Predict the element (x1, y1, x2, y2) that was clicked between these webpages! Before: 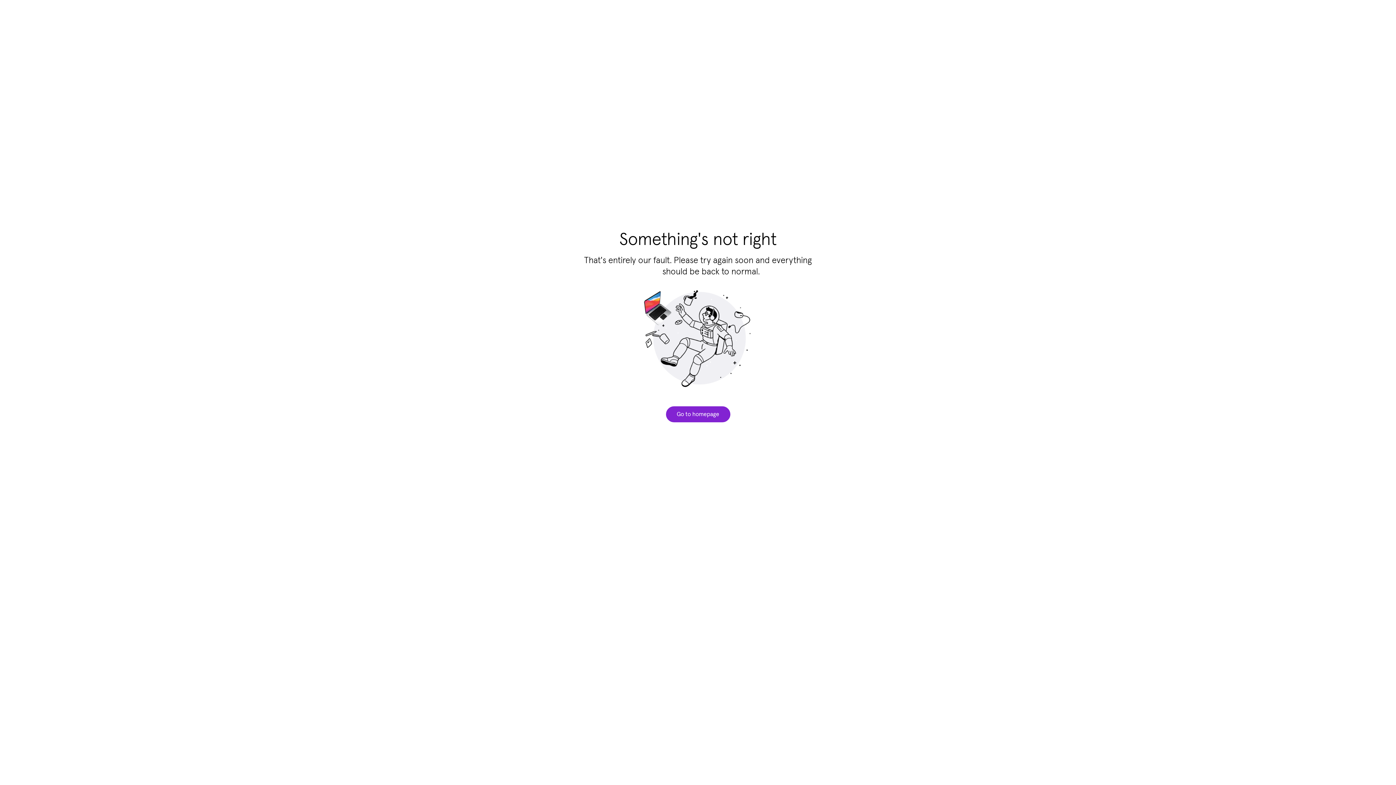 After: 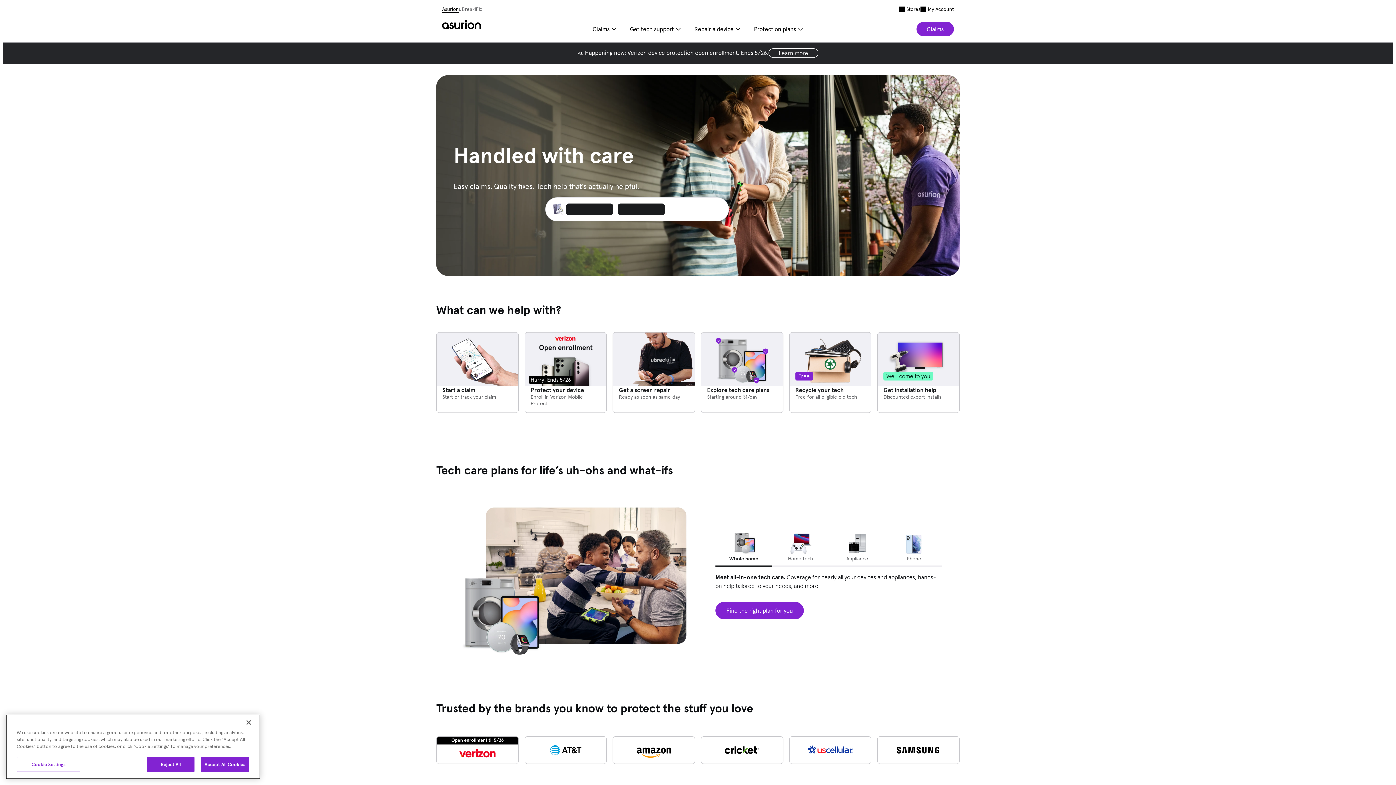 Action: bbox: (666, 406, 730, 422) label: Go to homepage